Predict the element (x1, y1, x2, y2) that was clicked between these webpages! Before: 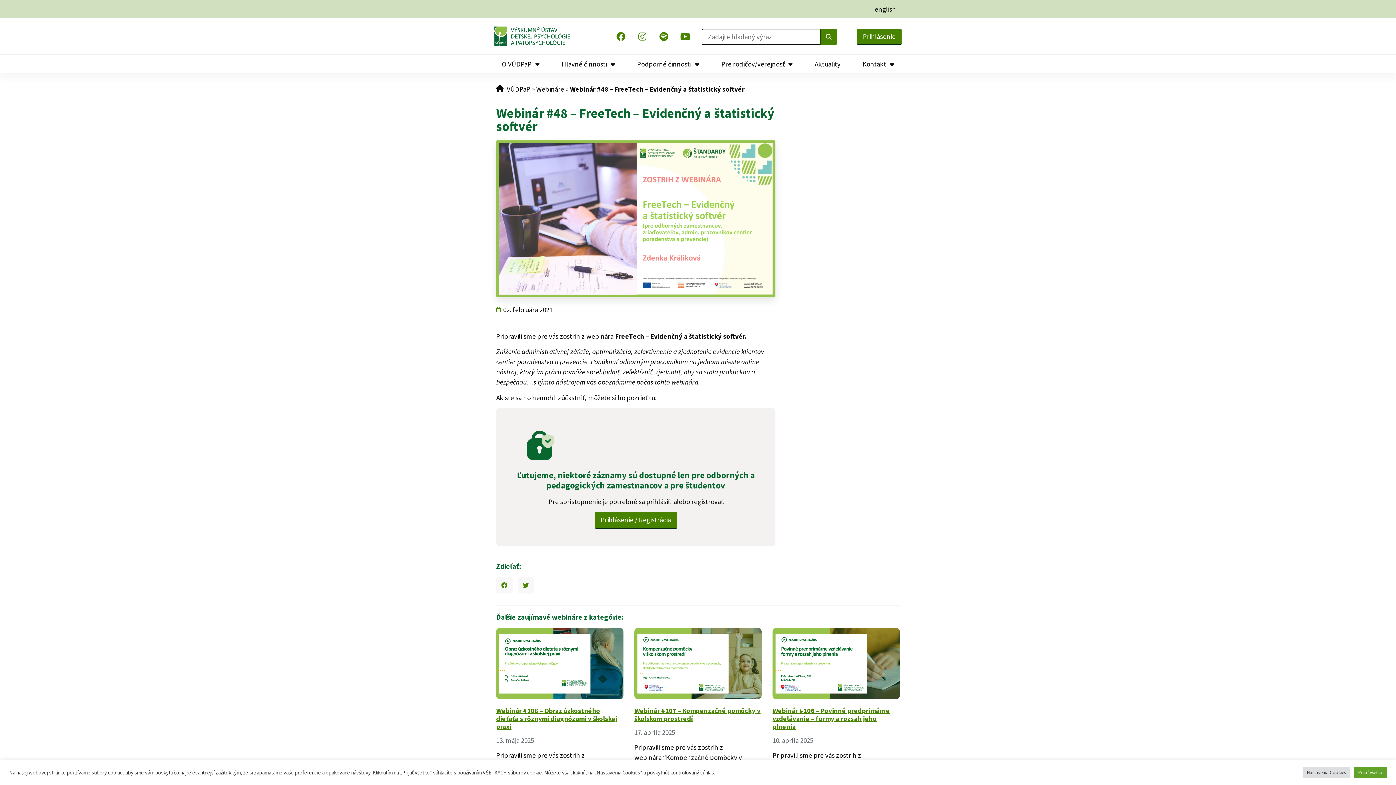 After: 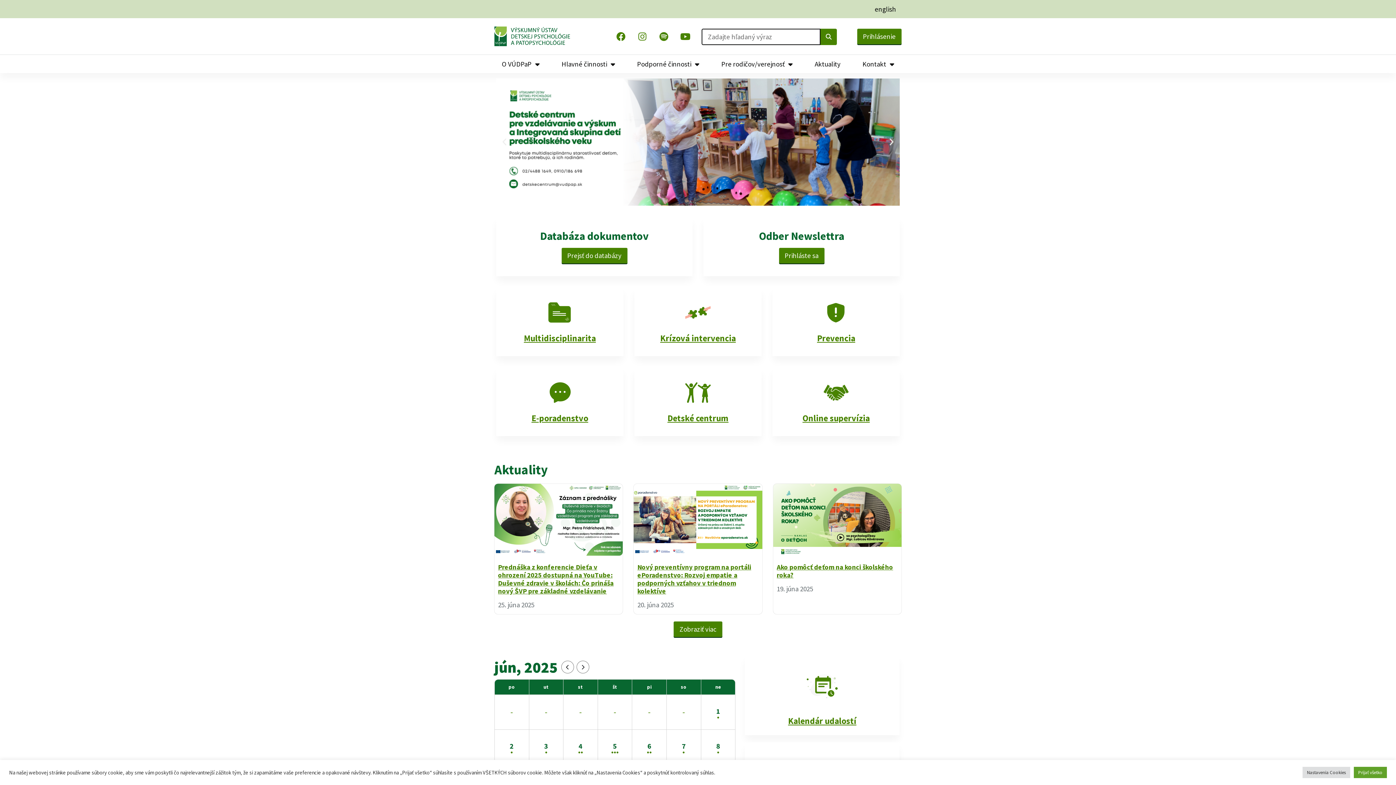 Action: bbox: (506, 84, 530, 93) label: VÚDPaP